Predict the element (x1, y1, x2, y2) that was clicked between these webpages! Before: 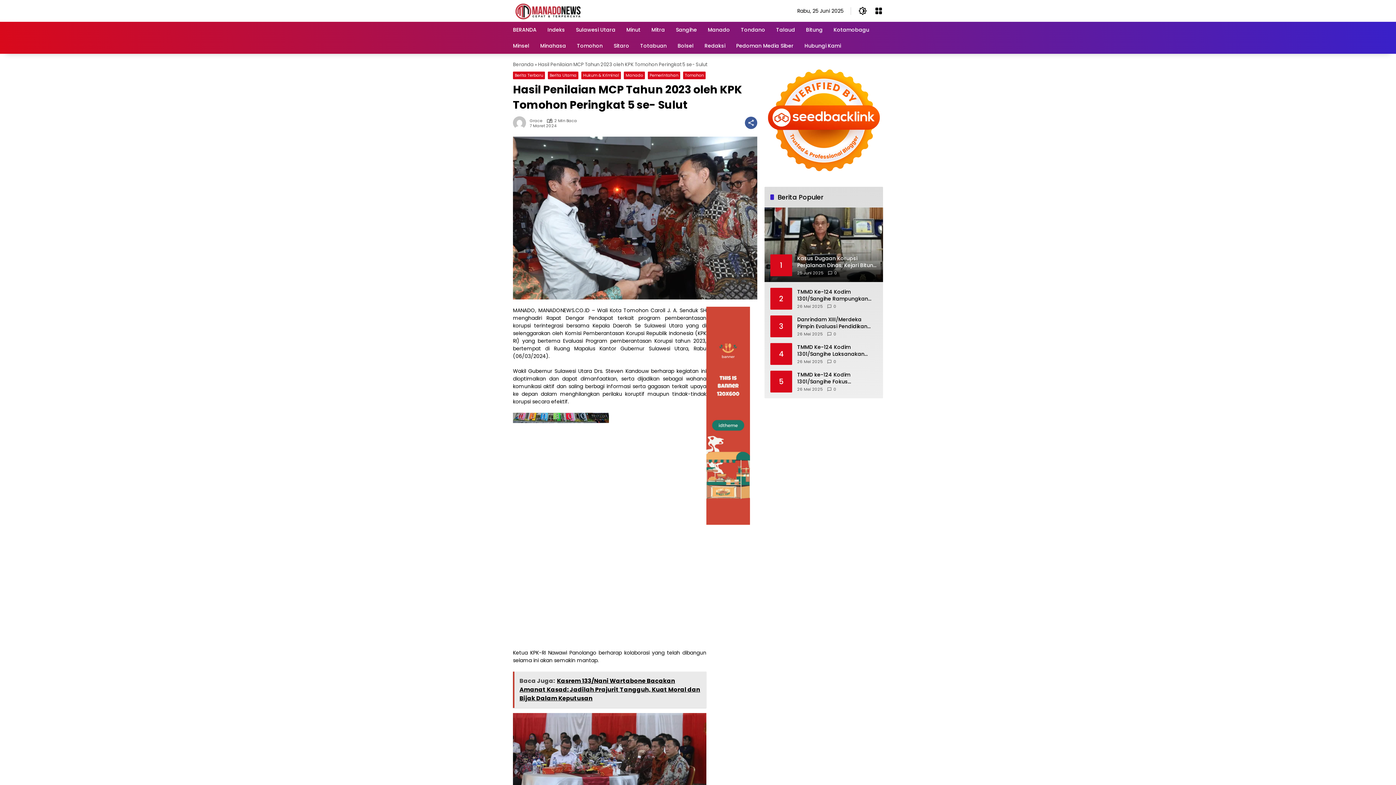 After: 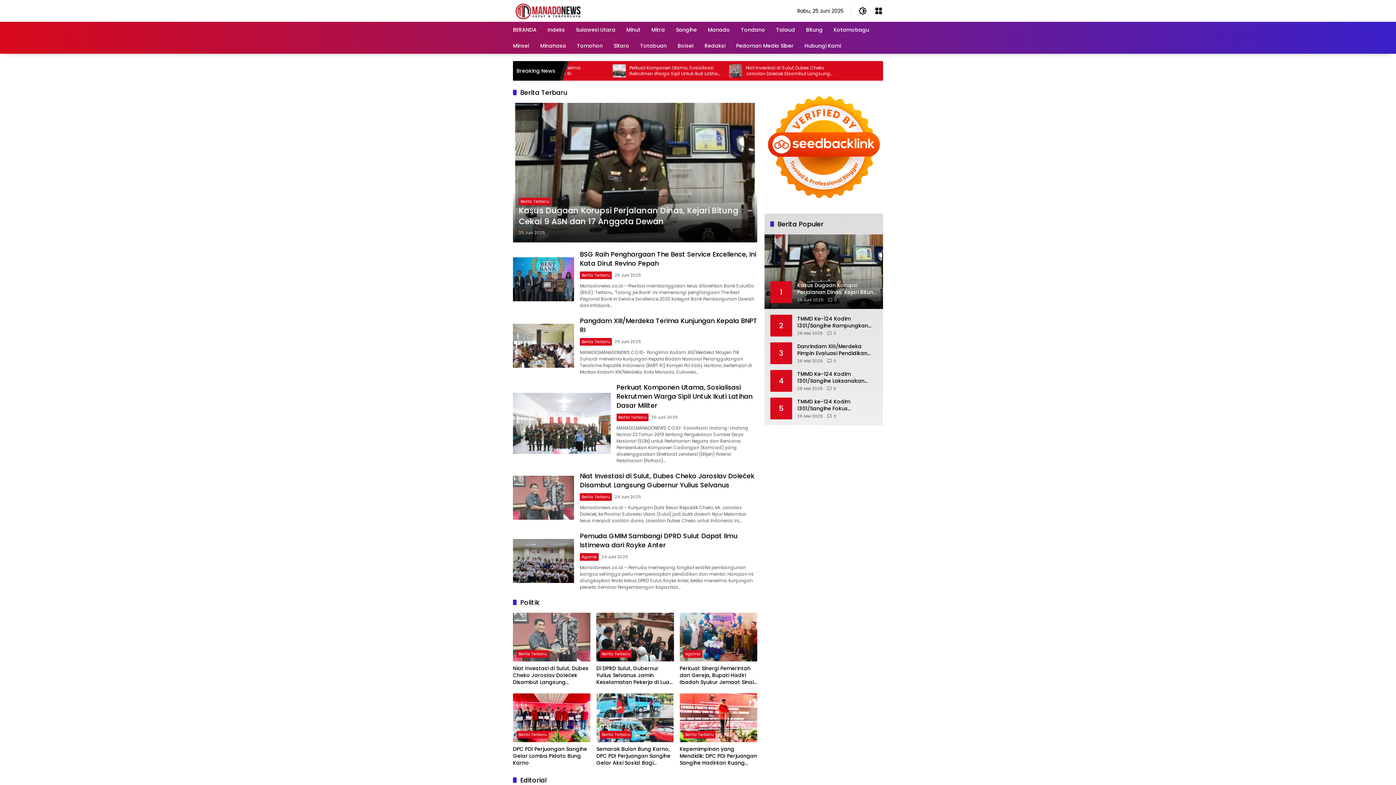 Action: bbox: (513, 71, 545, 79) label: Berita Terbaru